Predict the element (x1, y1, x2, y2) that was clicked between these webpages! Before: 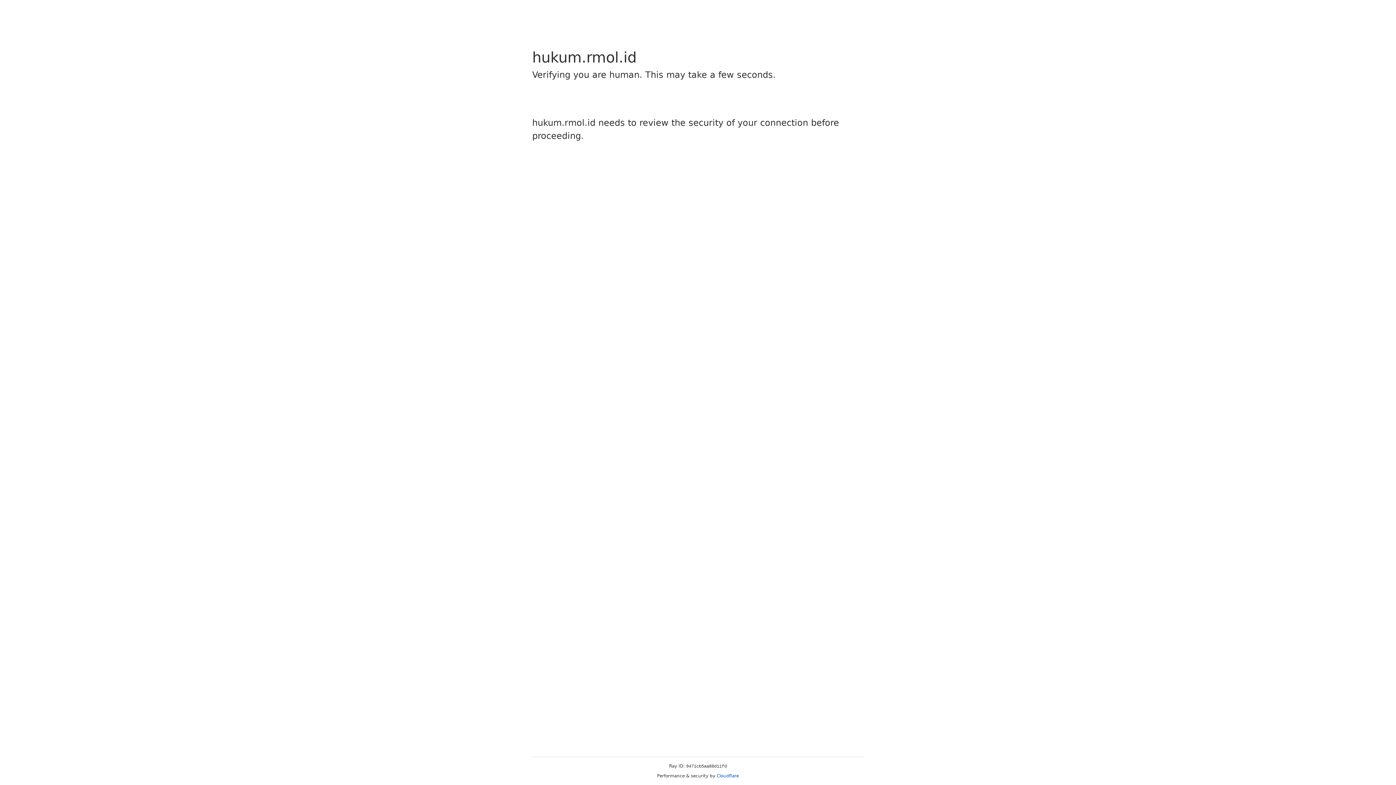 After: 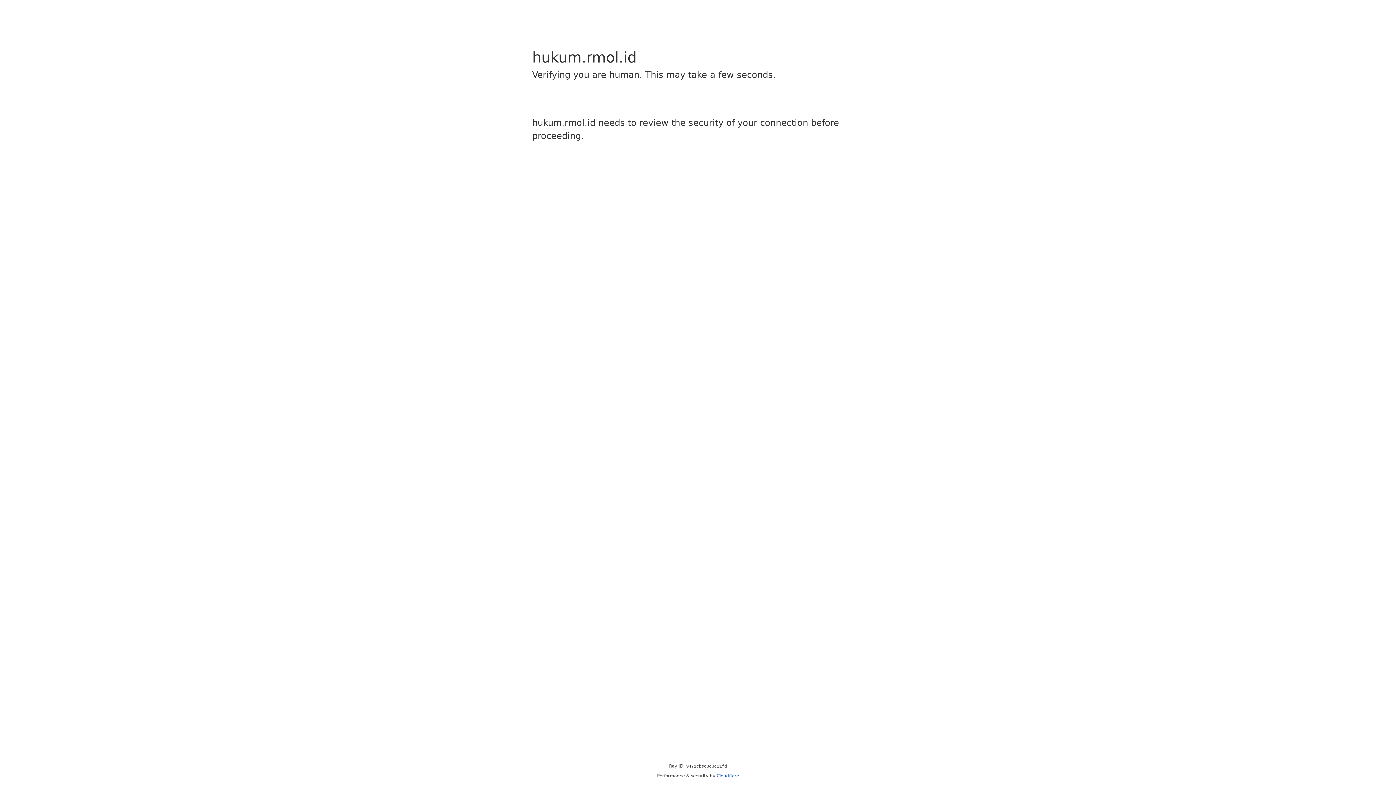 Action: bbox: (716, 773, 739, 778) label: Cloudflare